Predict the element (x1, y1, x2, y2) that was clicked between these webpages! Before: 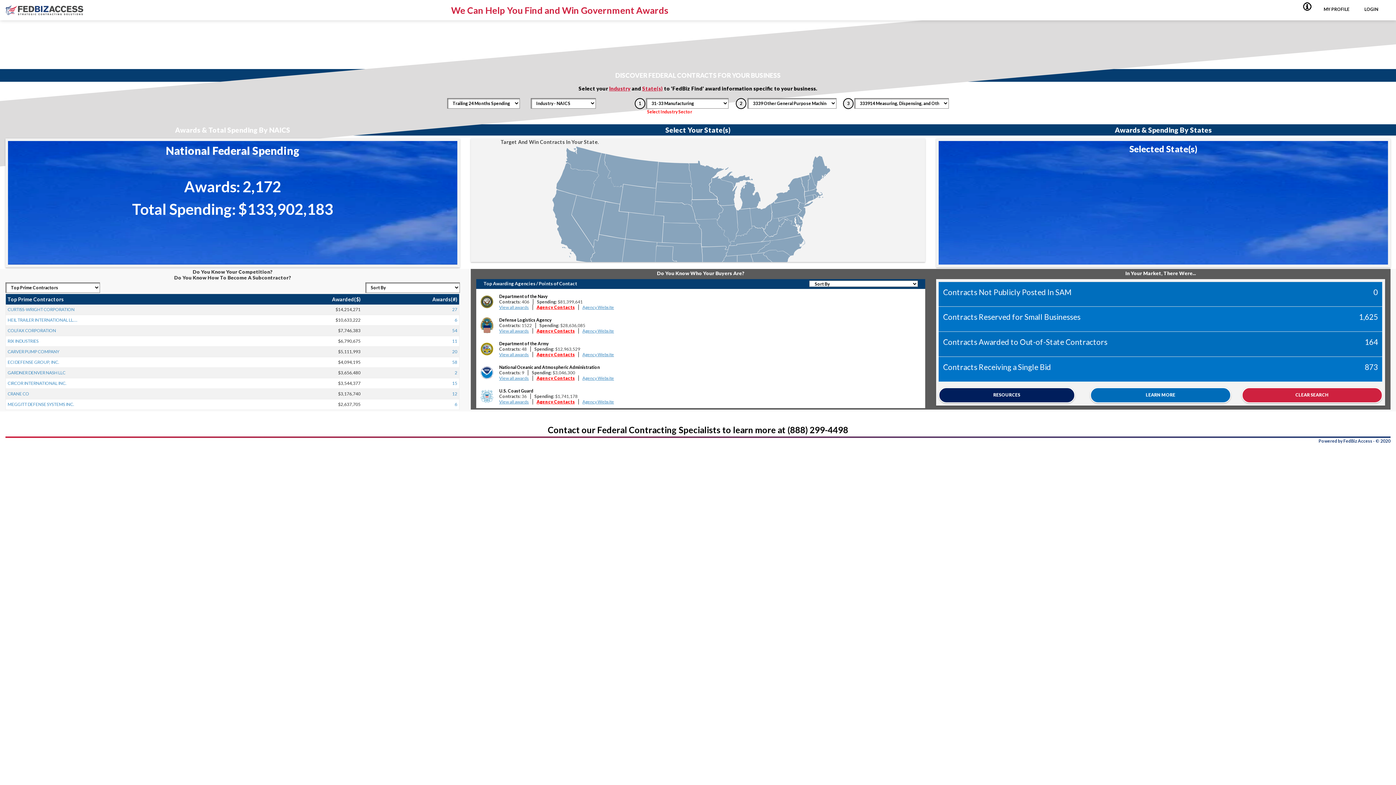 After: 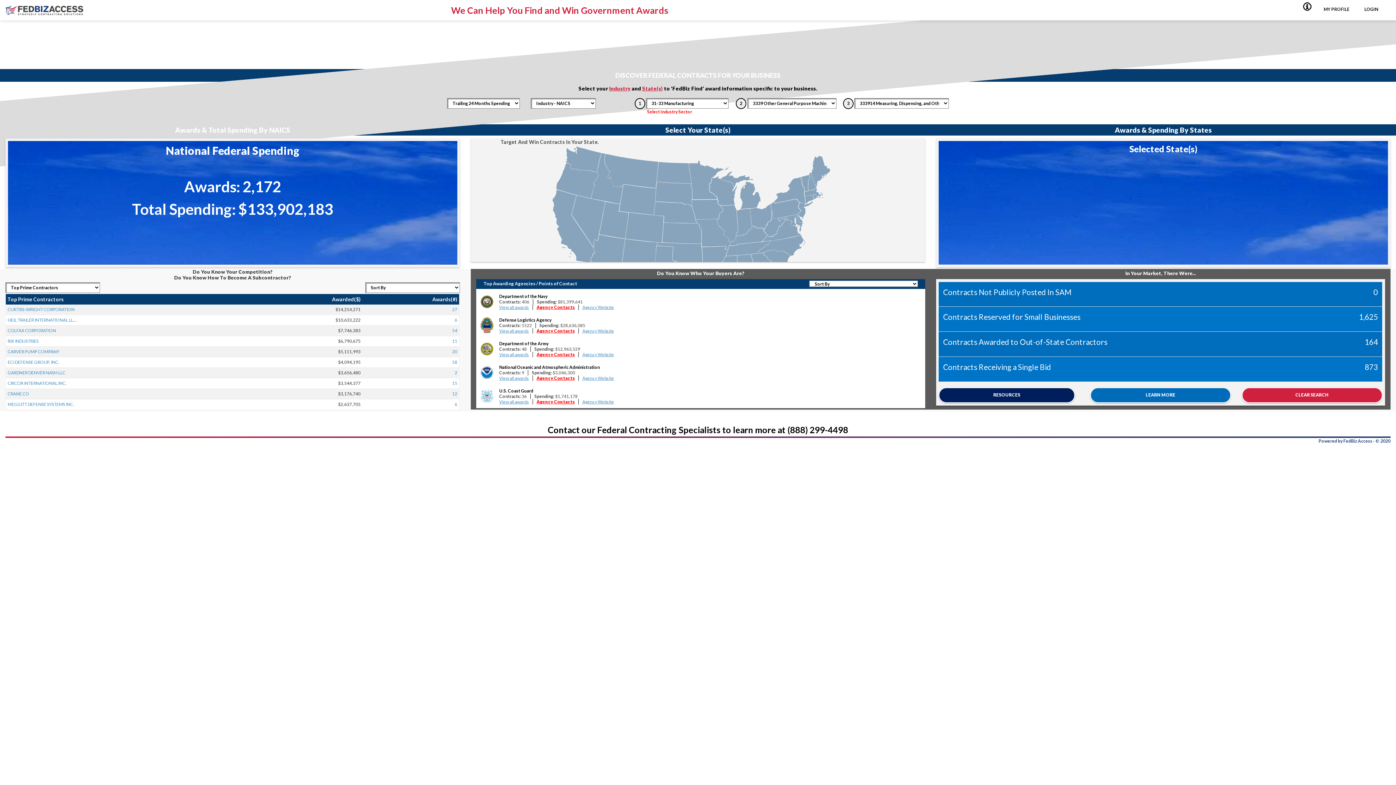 Action: bbox: (1318, 438, 1390, 444) label: Powered by FedBiz Access - © 2020